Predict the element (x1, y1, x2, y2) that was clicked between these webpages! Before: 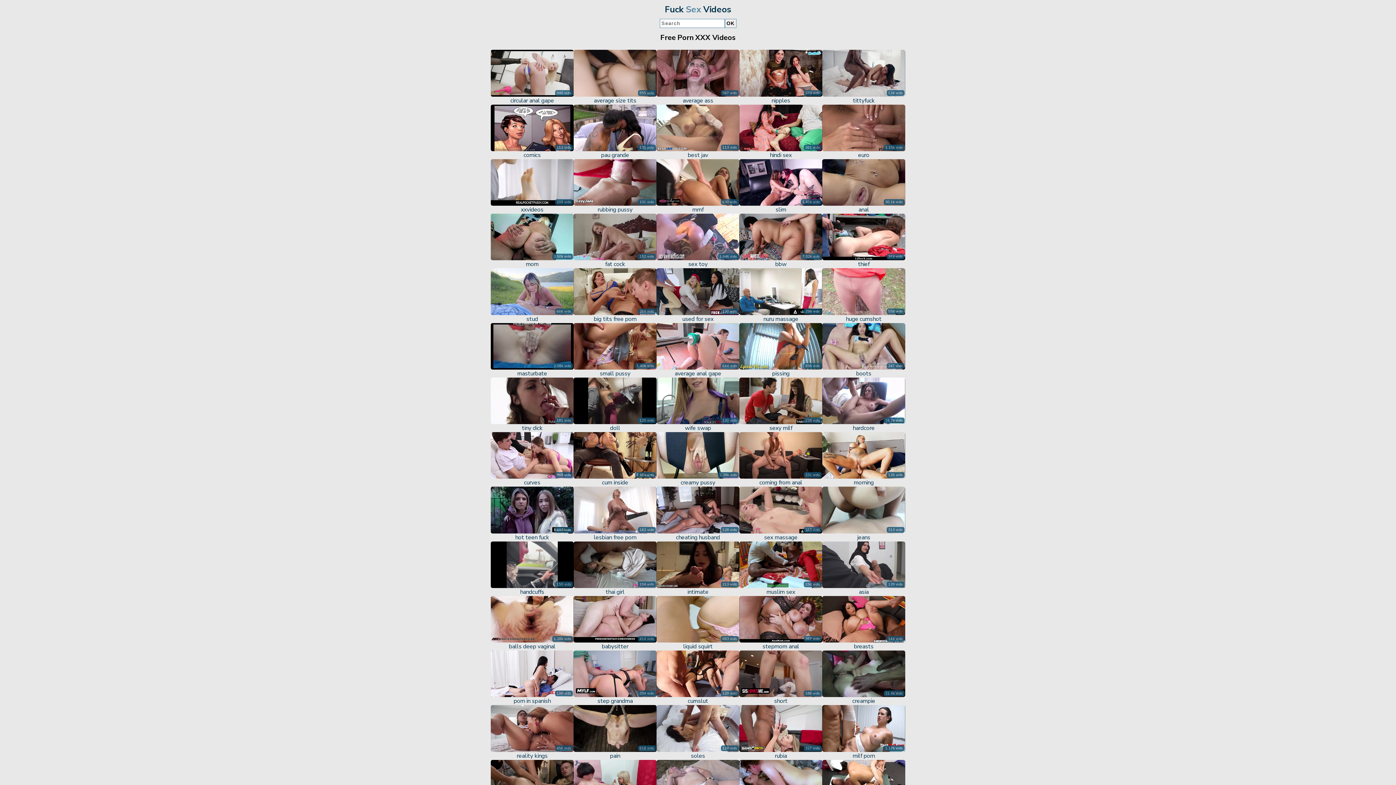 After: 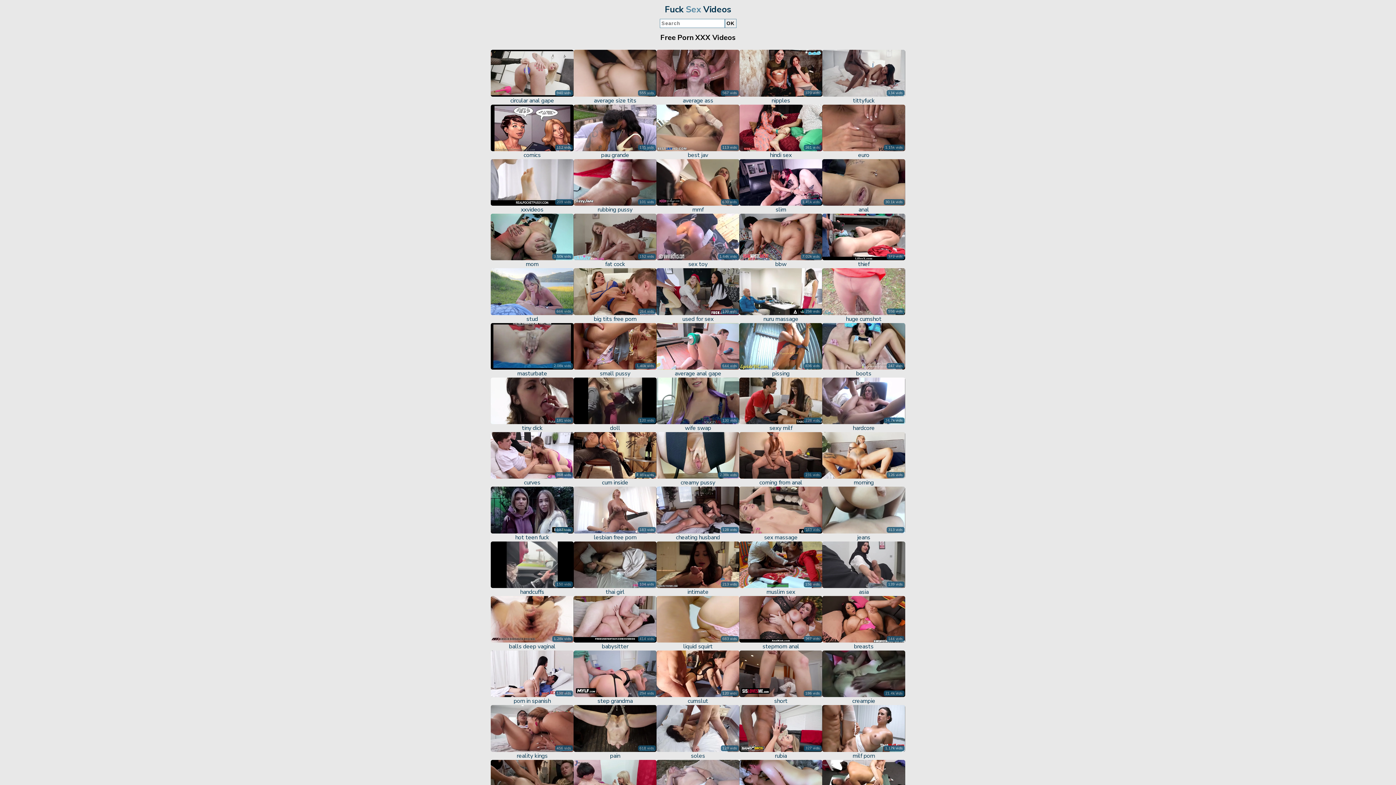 Action: label: 163 vids
sex massage bbox: (739, 472, 822, 525)